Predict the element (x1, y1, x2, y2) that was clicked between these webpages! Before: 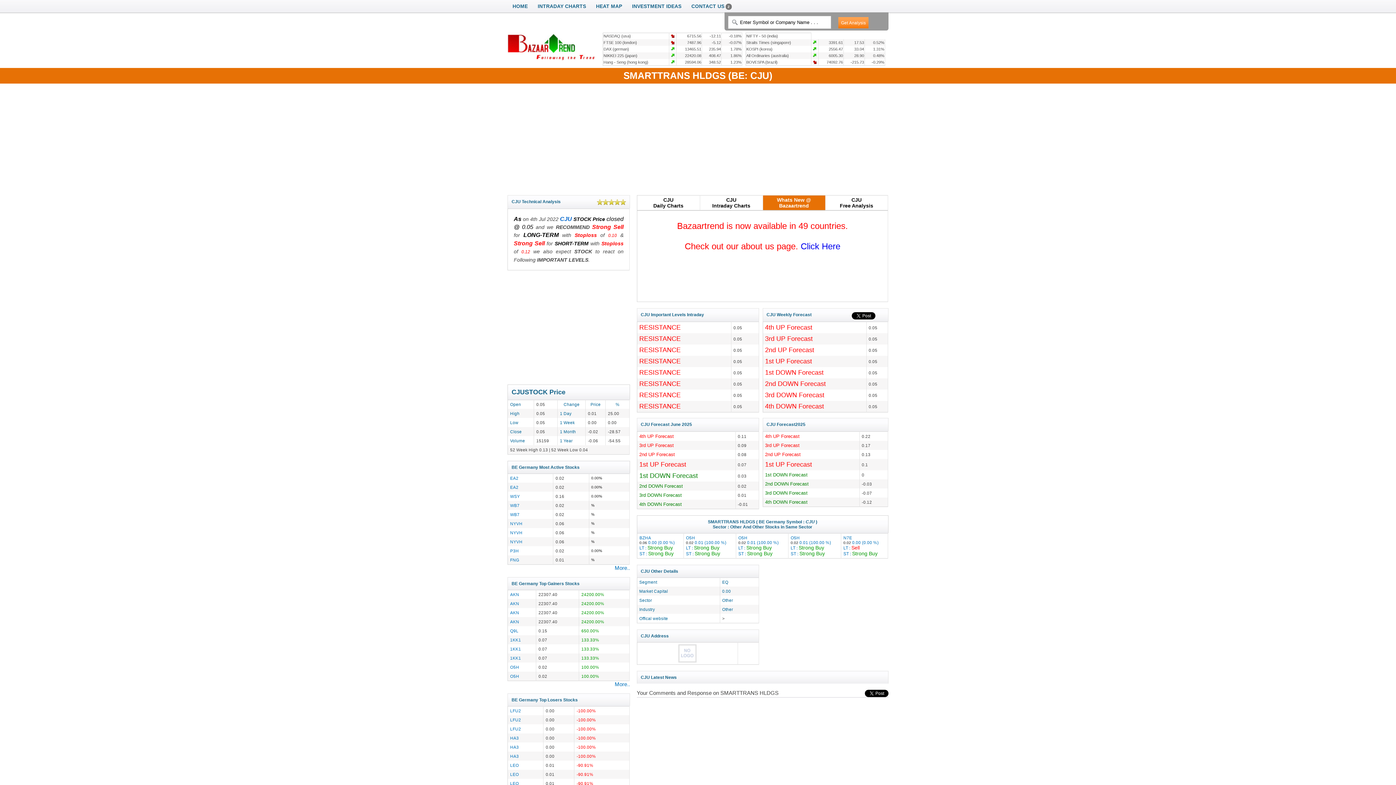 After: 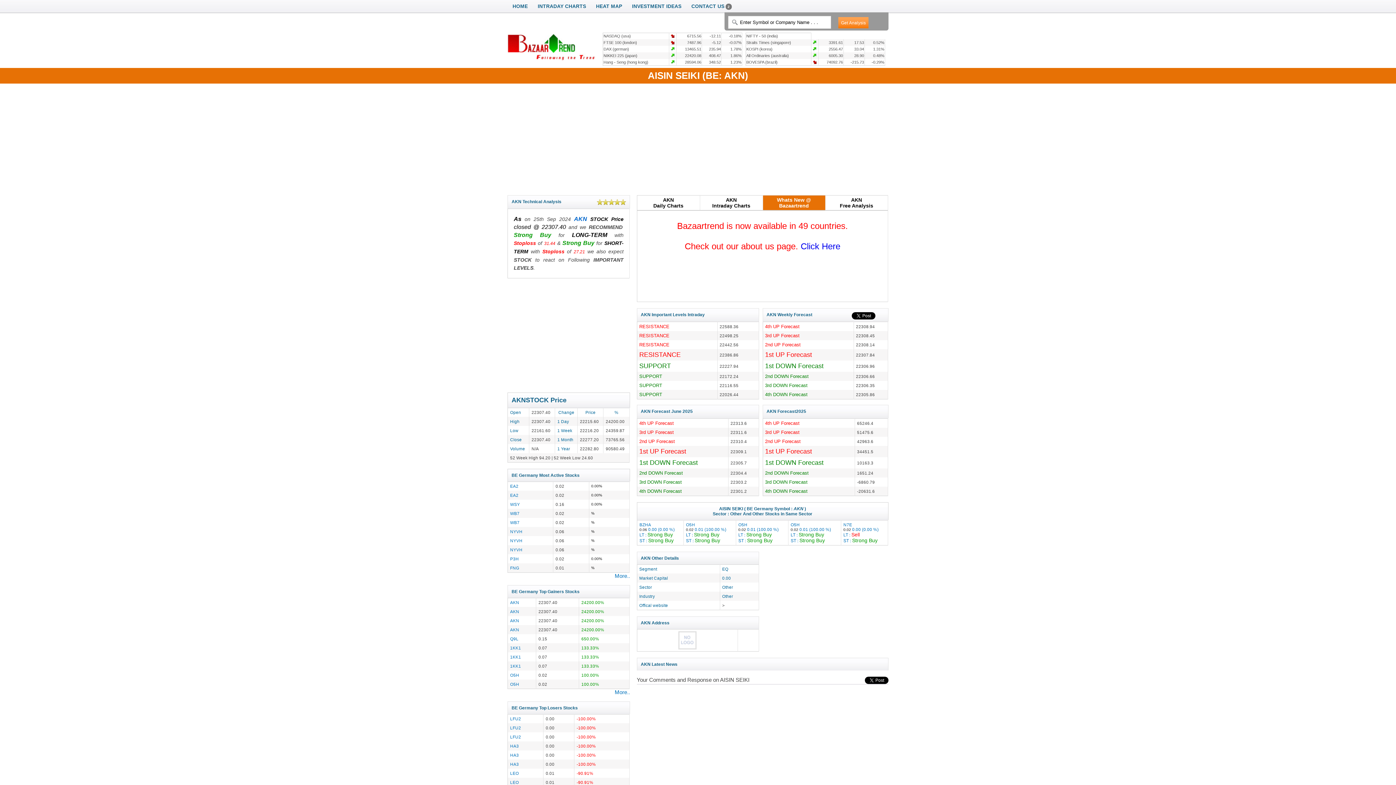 Action: label: AKN bbox: (510, 610, 519, 615)